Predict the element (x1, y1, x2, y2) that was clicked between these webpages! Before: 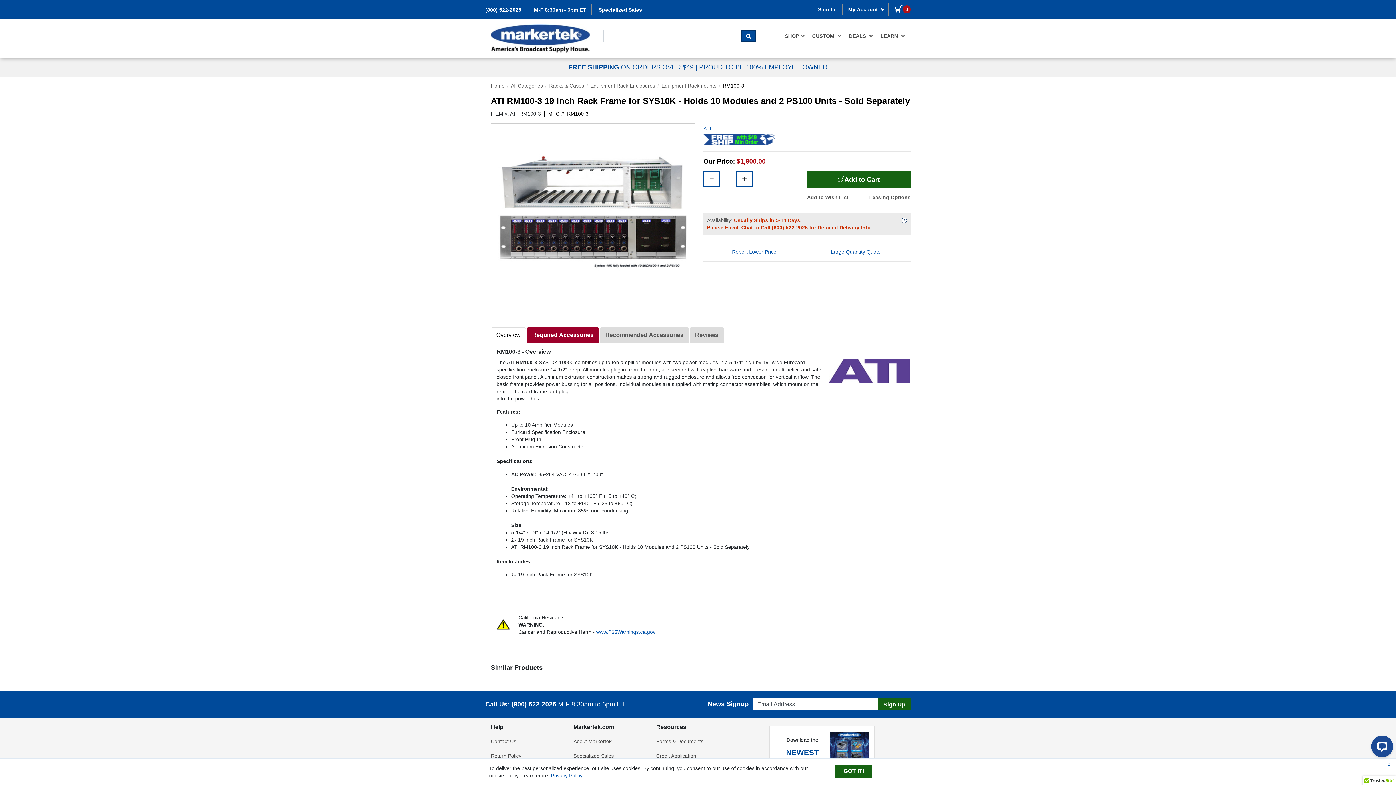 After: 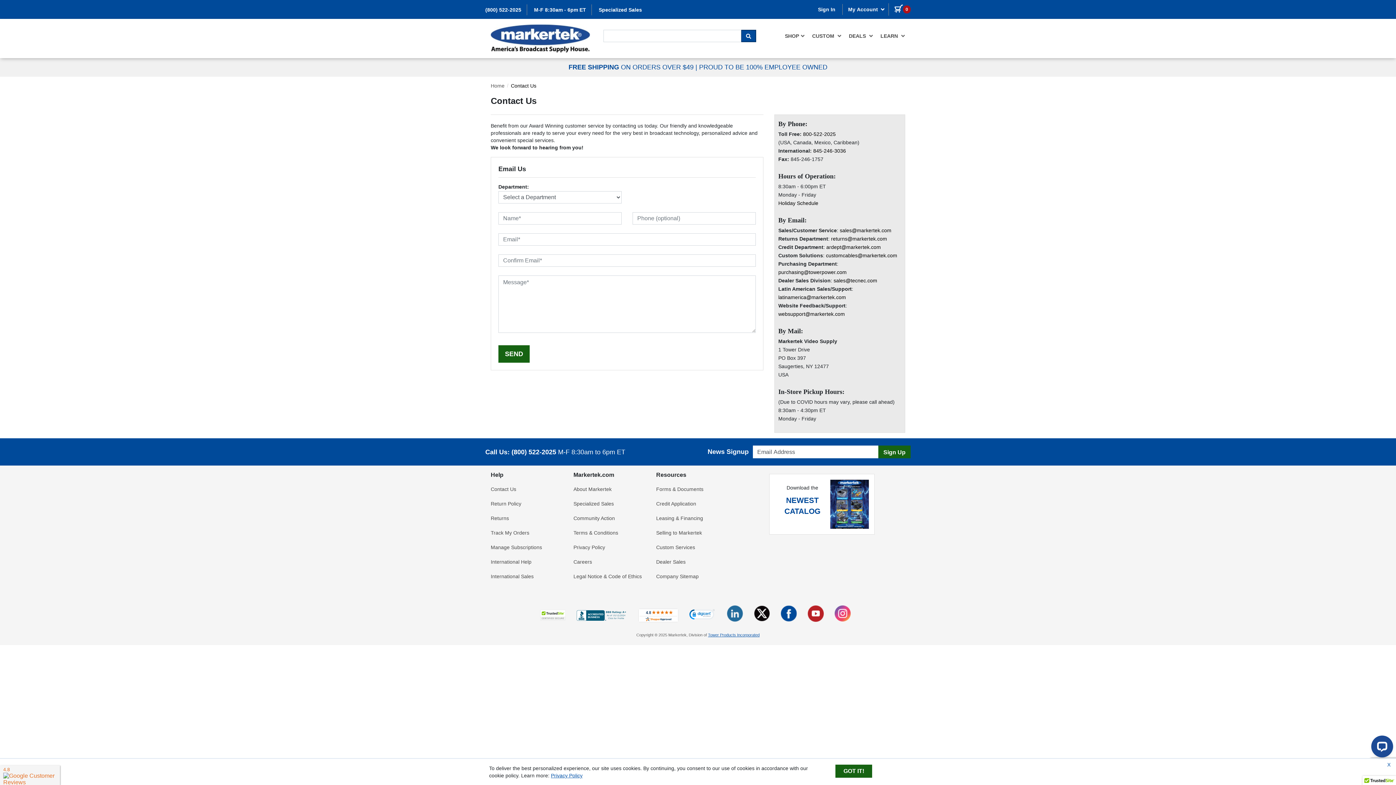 Action: bbox: (485, 734, 568, 749) label: Contact Us